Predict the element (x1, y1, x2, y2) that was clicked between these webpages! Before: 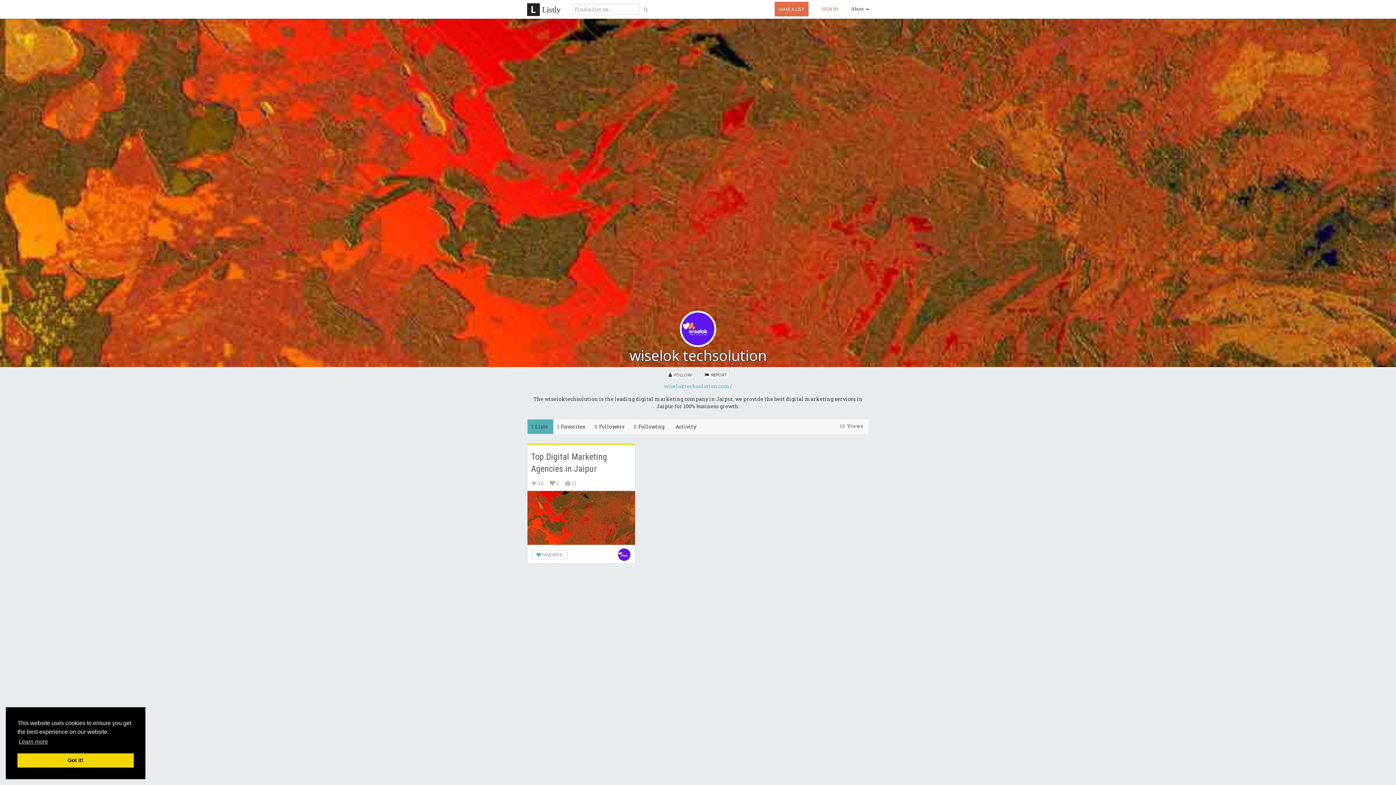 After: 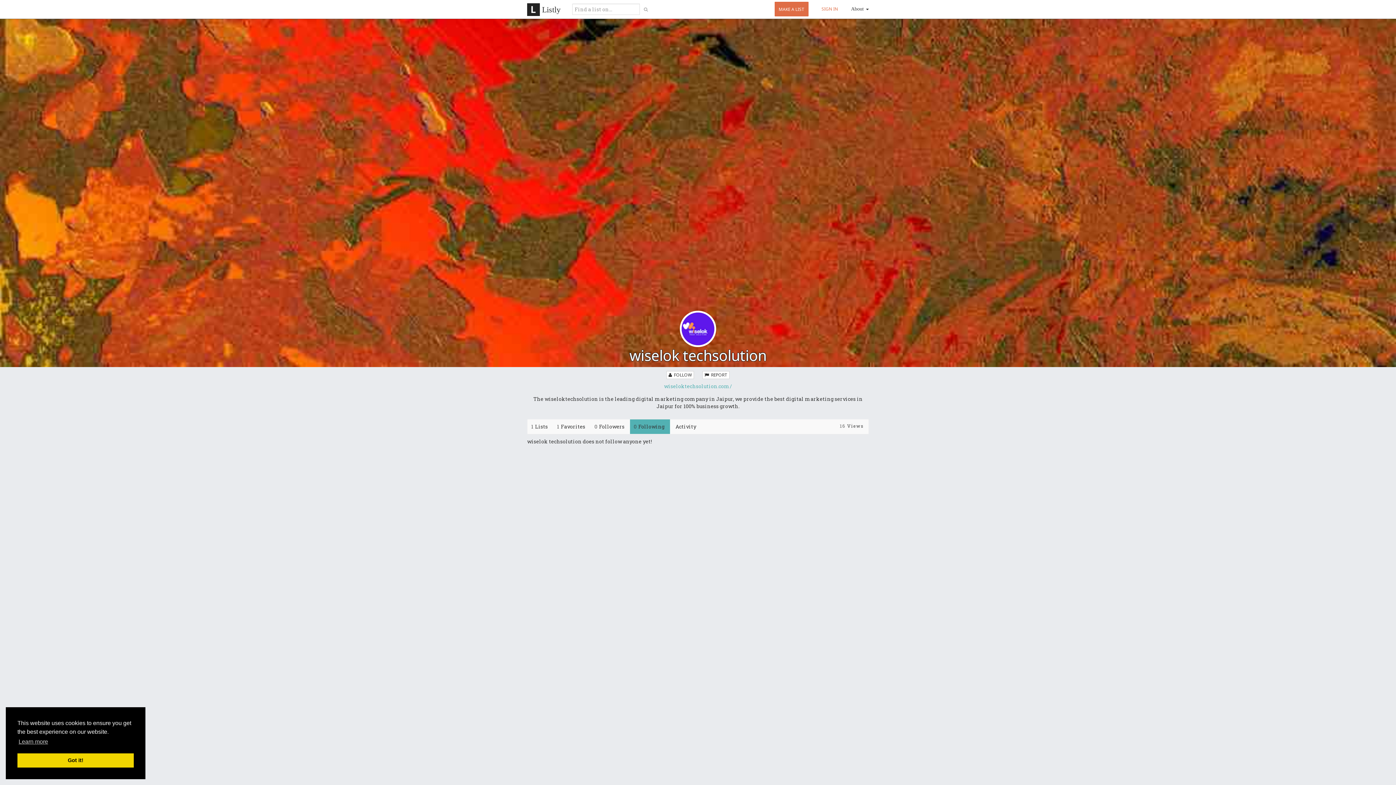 Action: label: 0Following bbox: (630, 419, 670, 434)